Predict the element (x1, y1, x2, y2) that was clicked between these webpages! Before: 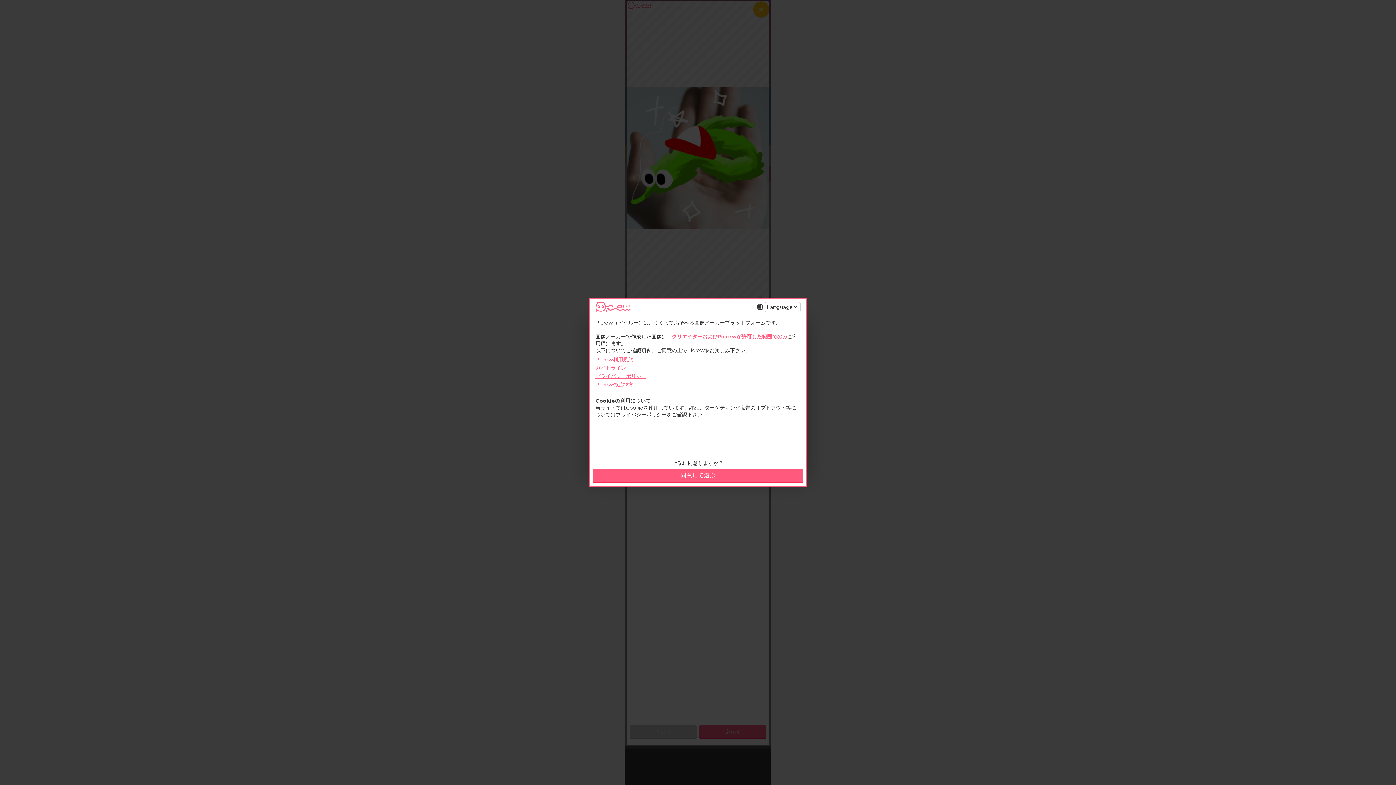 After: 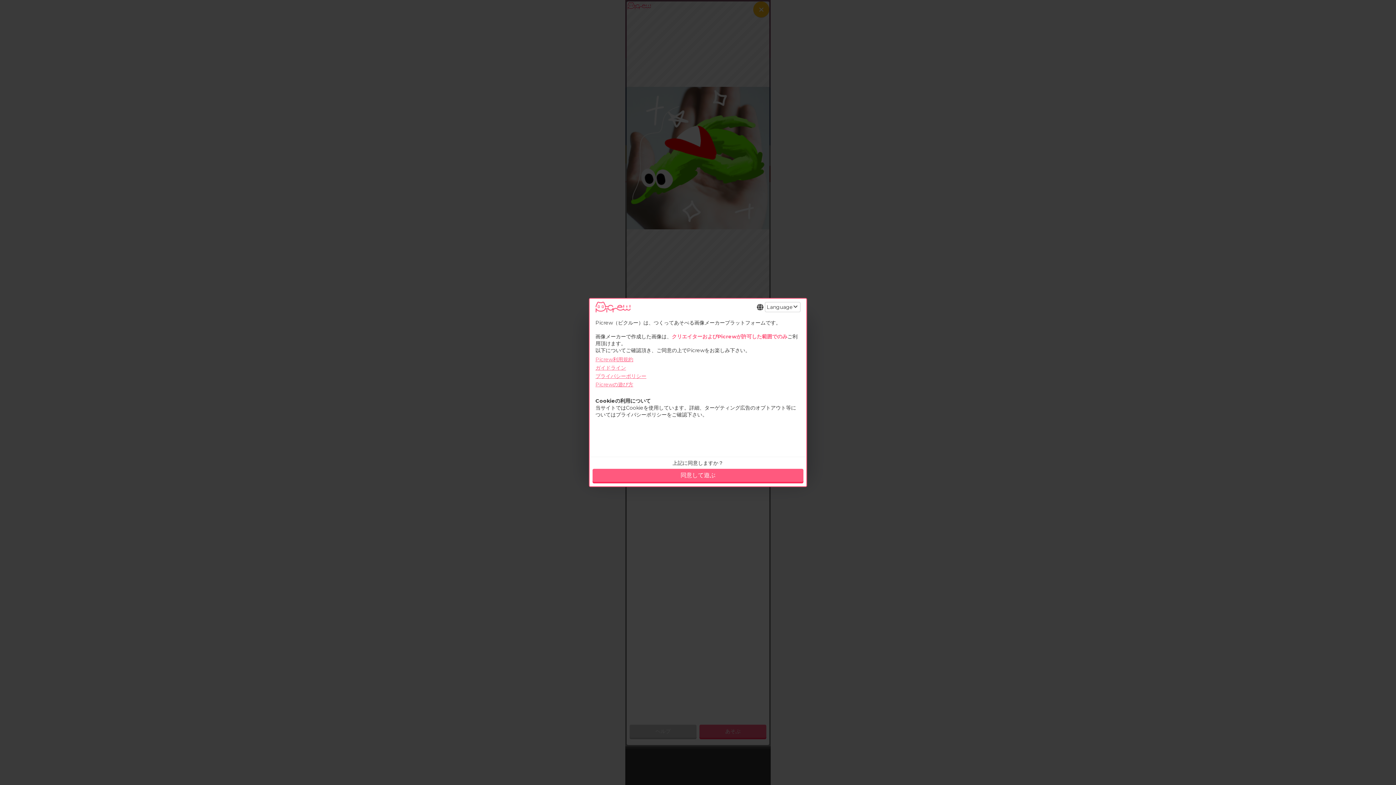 Action: label: Picrew利用規約 bbox: (595, 356, 633, 362)